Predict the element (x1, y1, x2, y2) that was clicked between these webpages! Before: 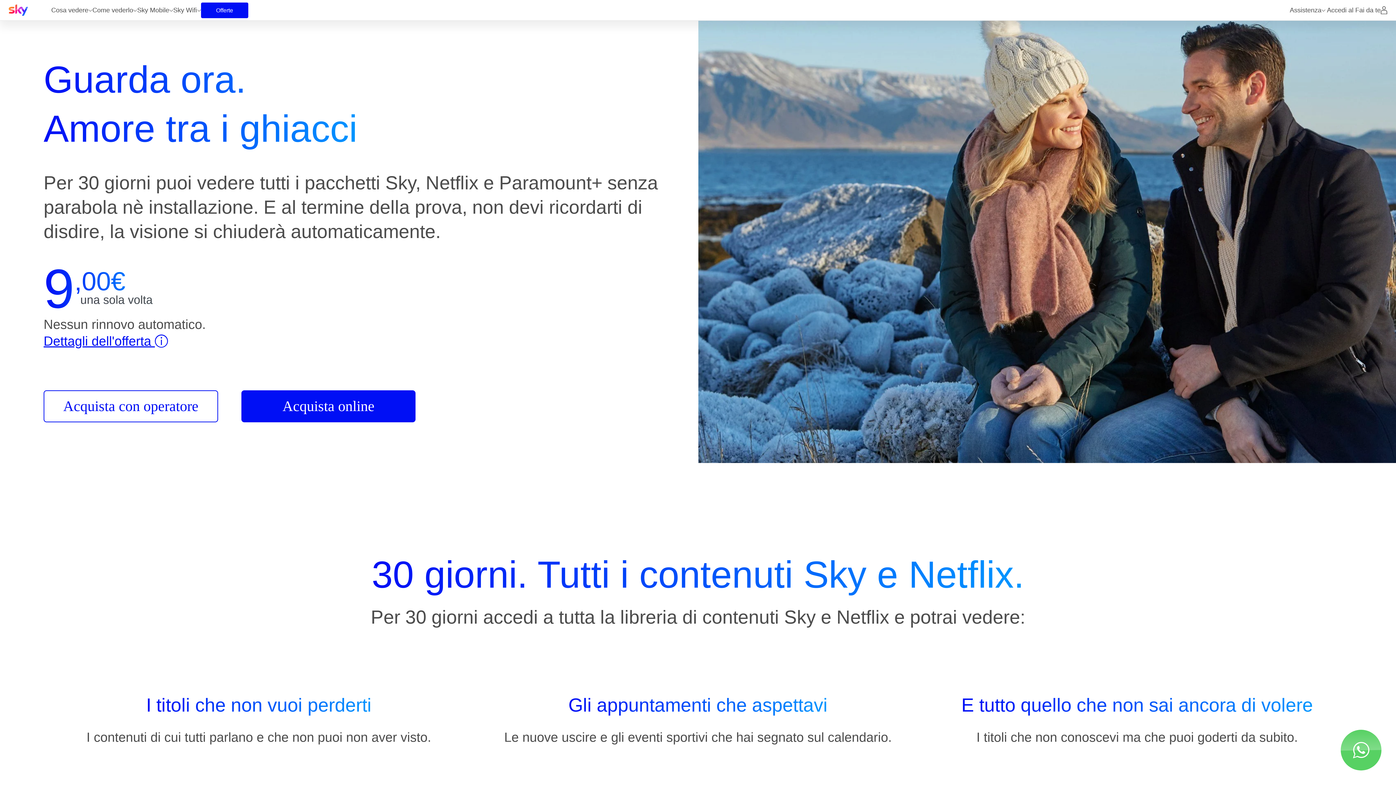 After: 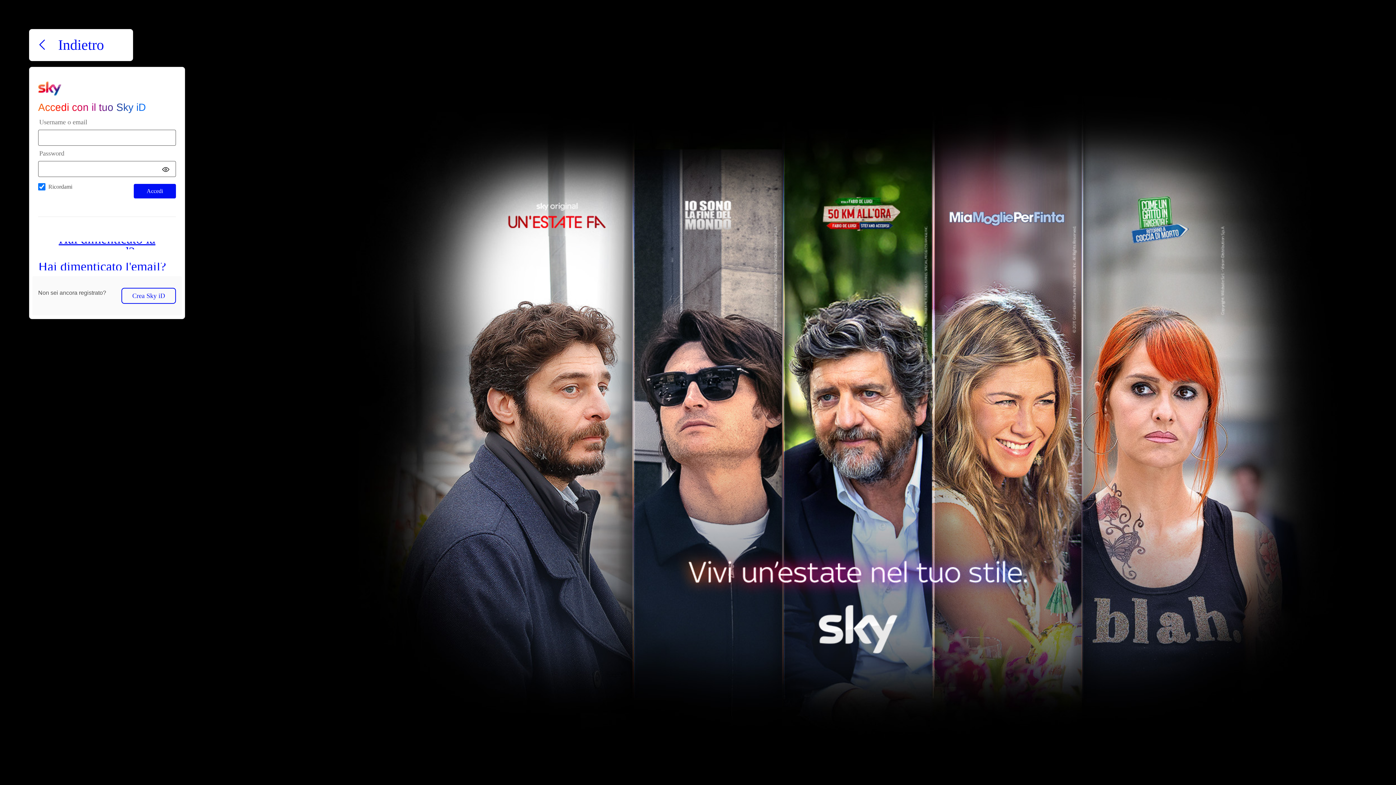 Action: label: Apri pannello utente bbox: (1325, 0, 1387, 20)